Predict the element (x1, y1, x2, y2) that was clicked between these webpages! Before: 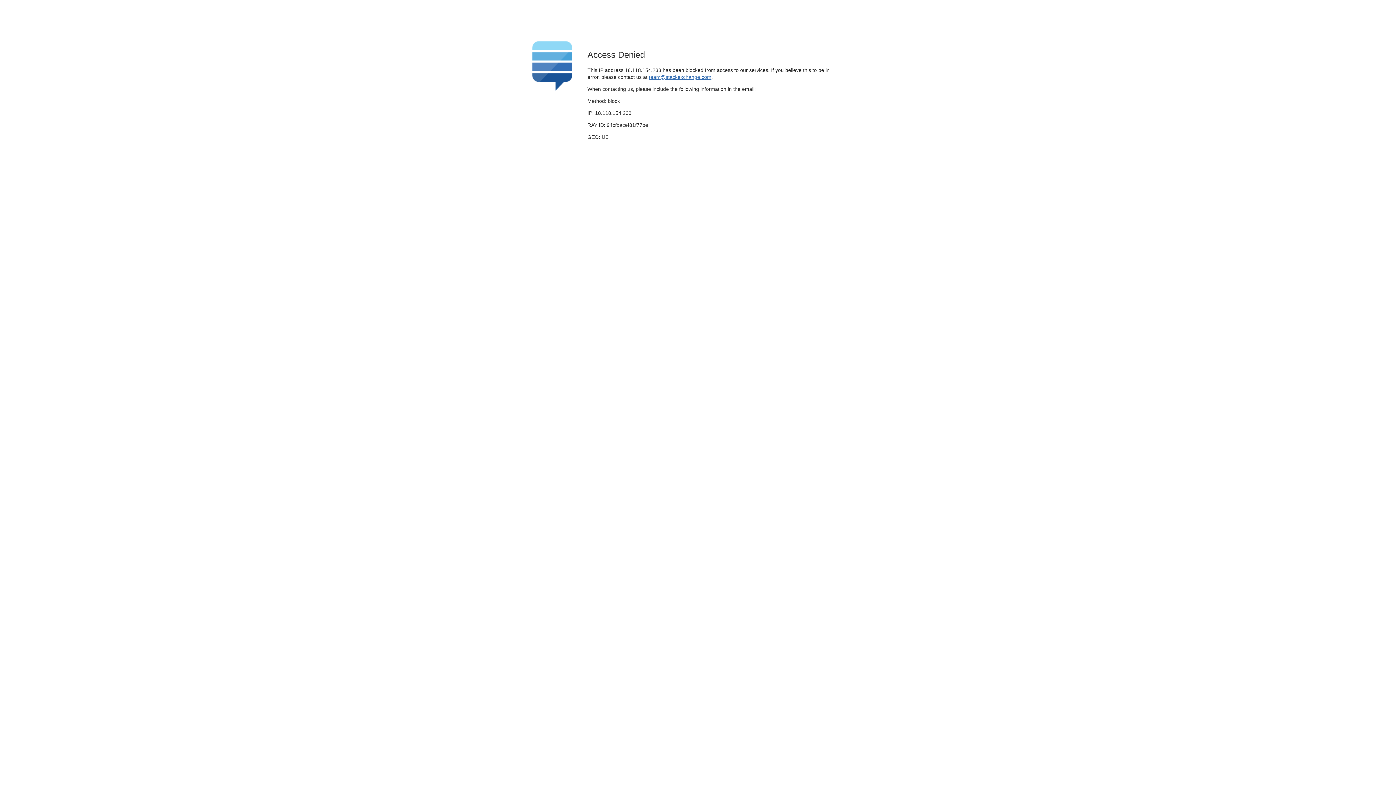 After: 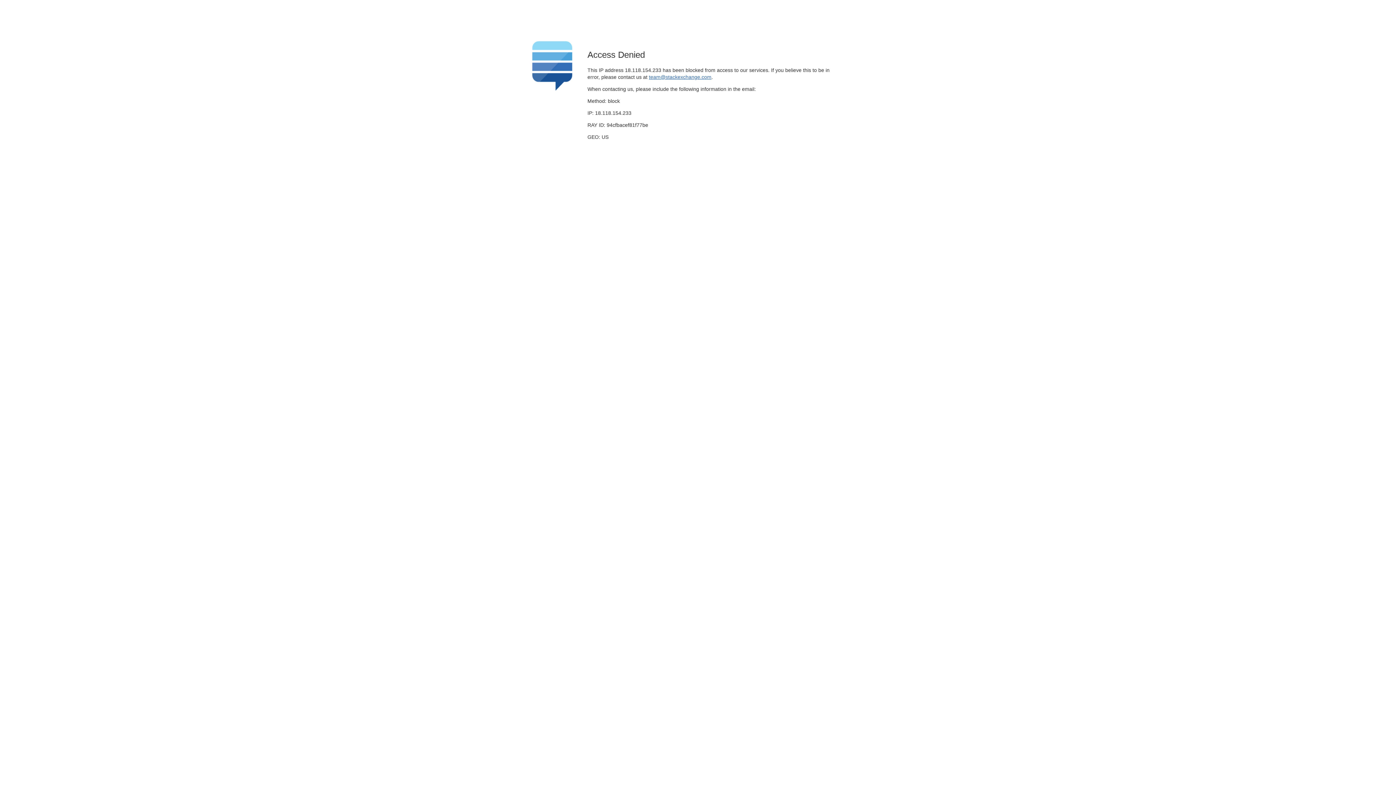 Action: bbox: (649, 74, 711, 79) label: team@stackexchange.com